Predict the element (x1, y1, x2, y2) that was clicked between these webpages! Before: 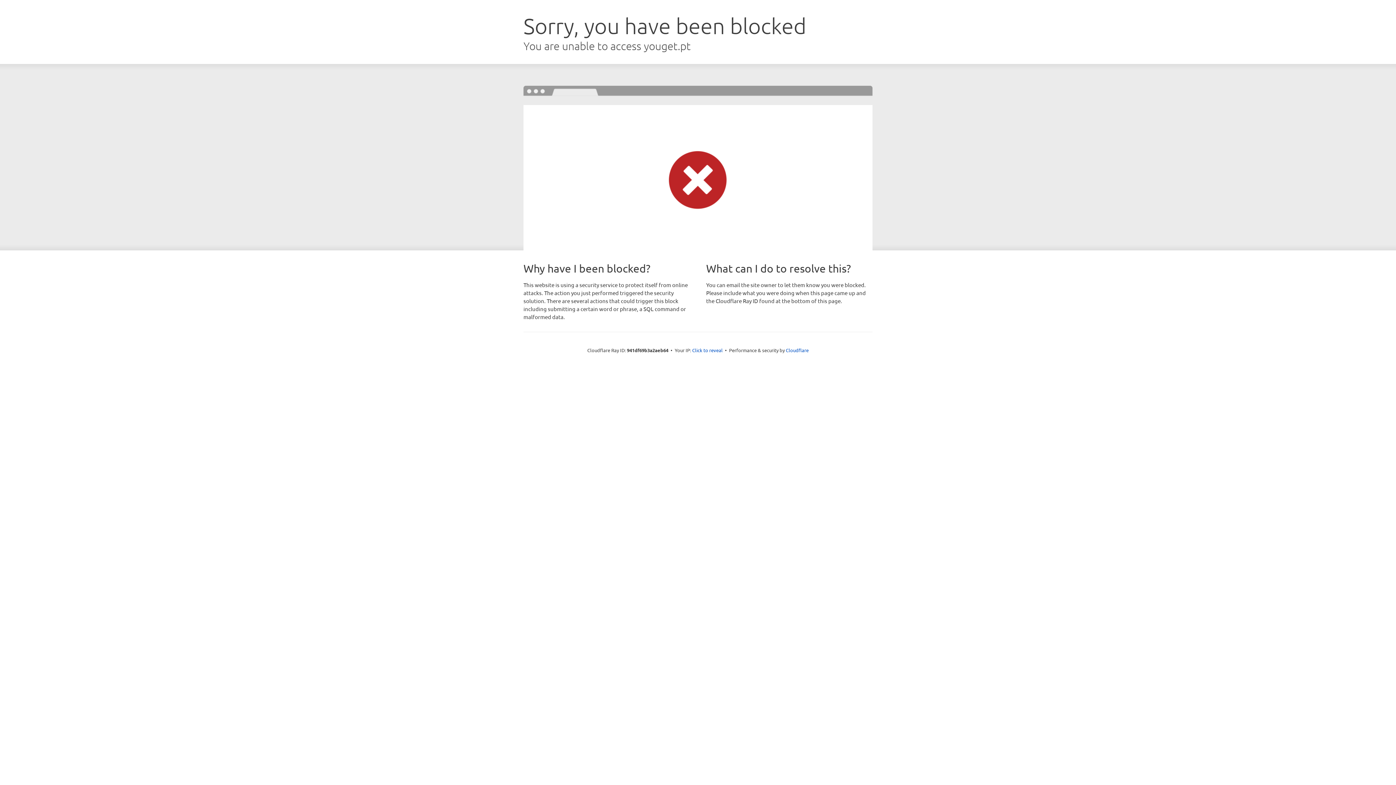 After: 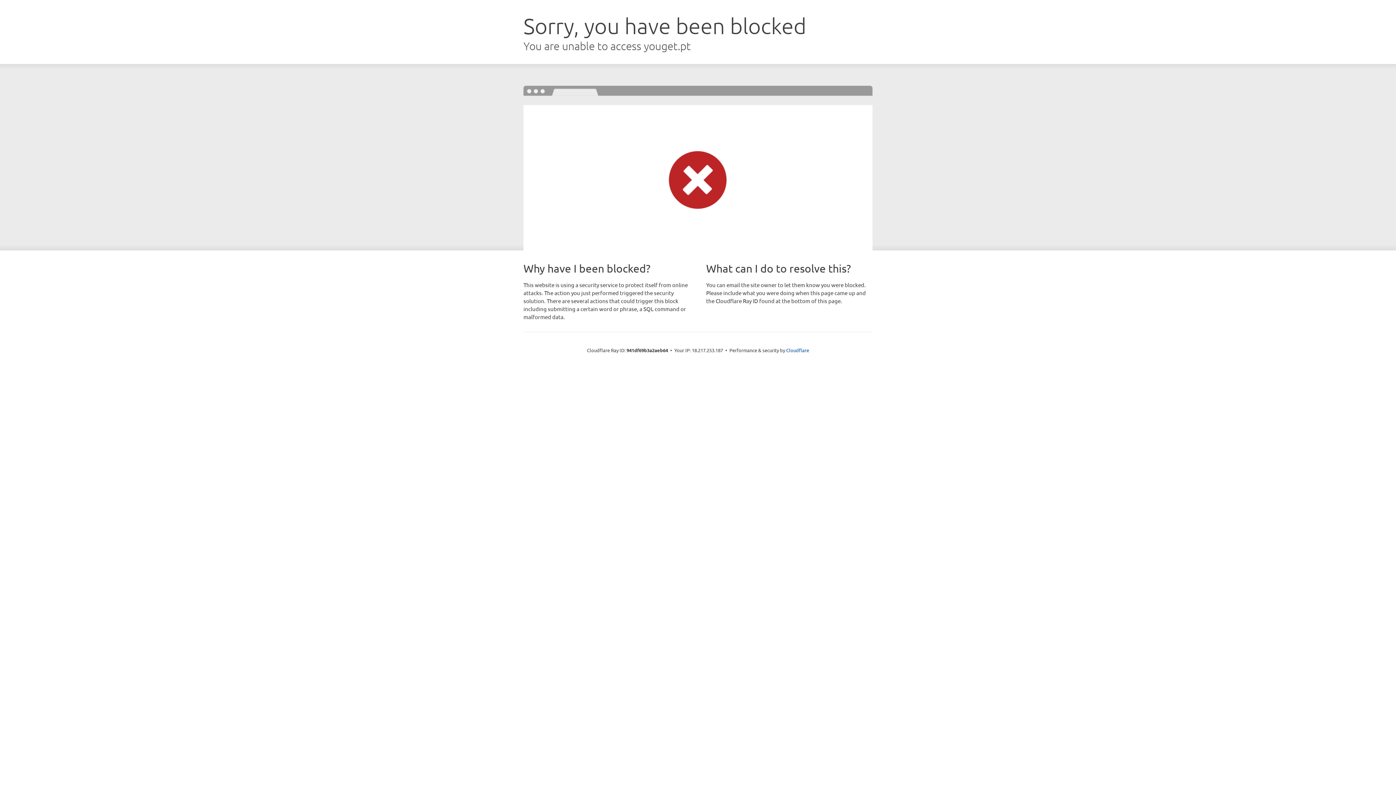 Action: bbox: (692, 346, 722, 353) label: Click to reveal